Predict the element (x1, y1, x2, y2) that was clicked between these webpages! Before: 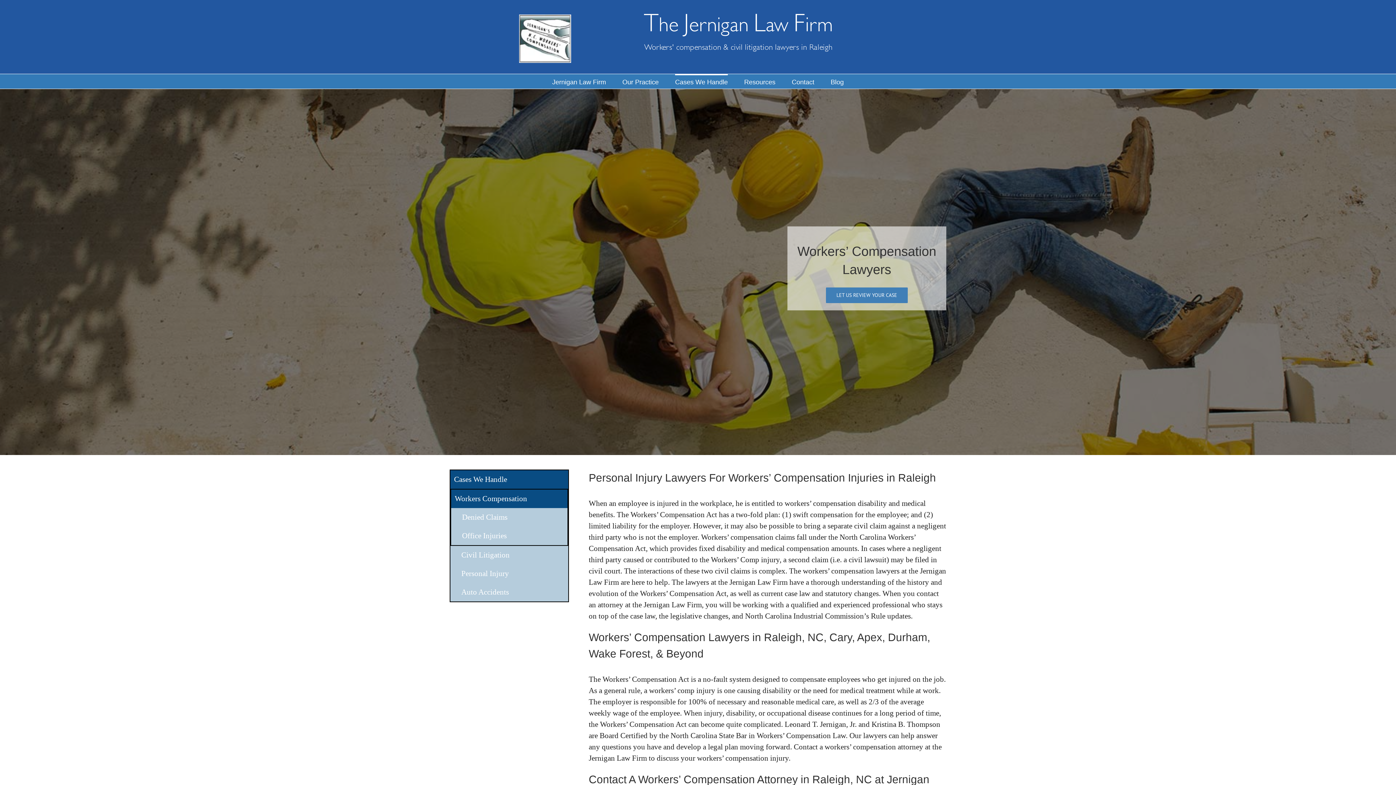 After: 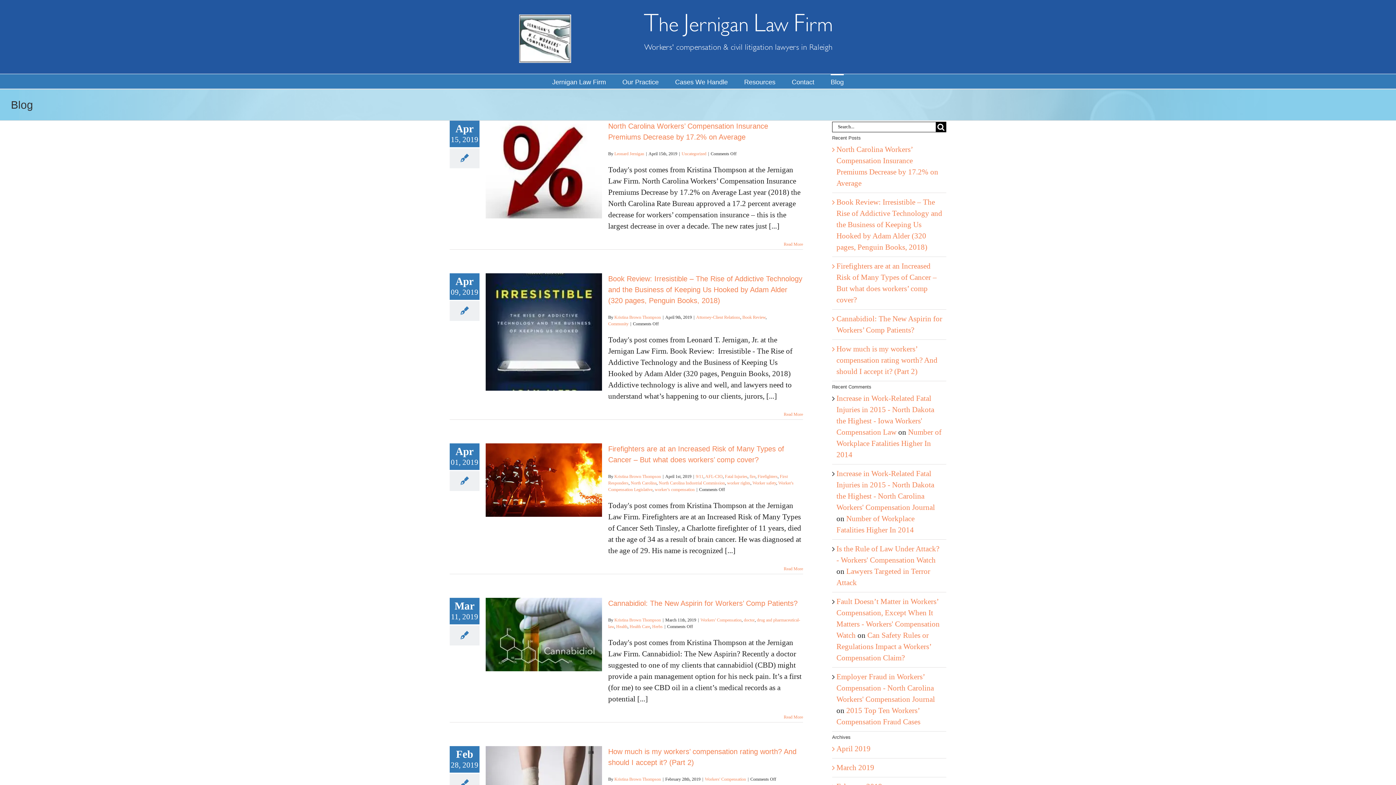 Action: label: Blog bbox: (830, 74, 844, 88)